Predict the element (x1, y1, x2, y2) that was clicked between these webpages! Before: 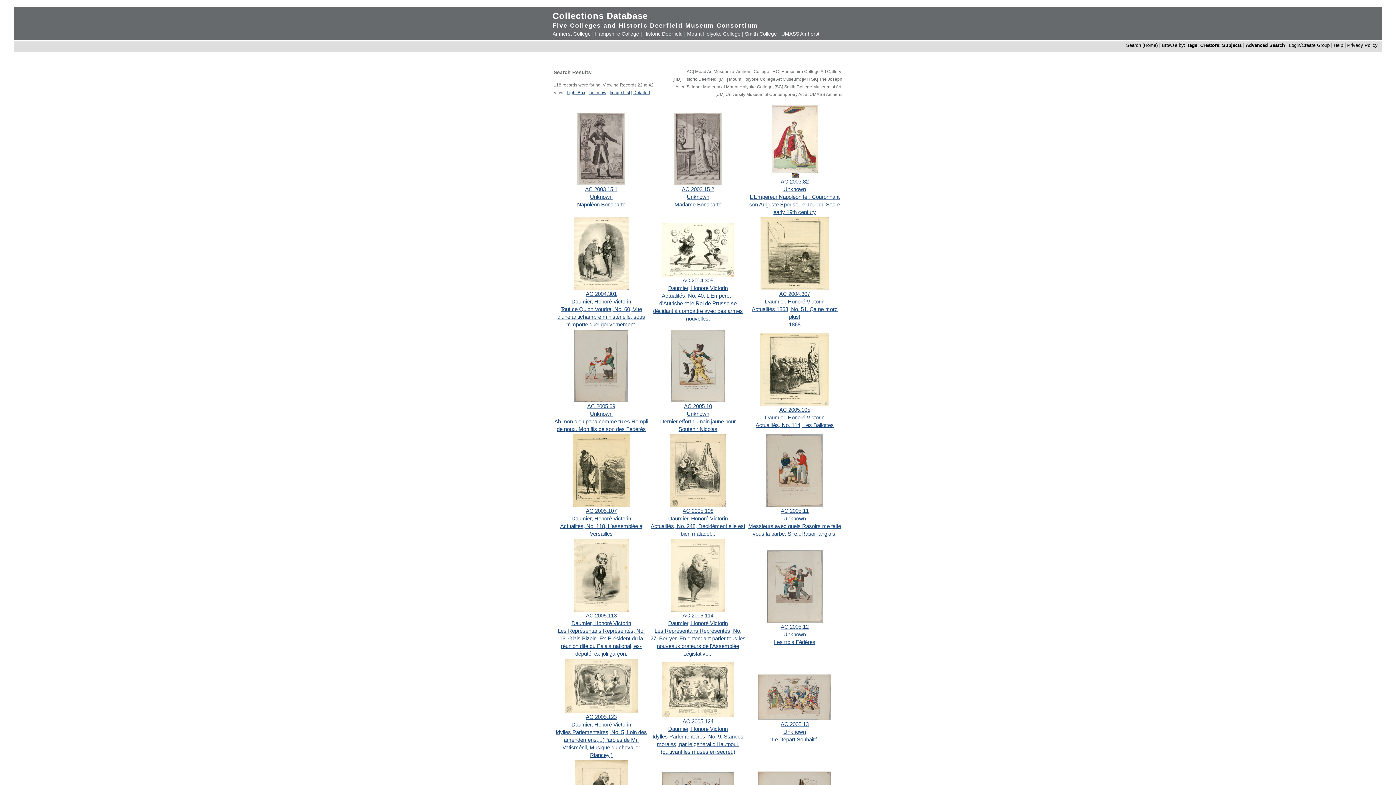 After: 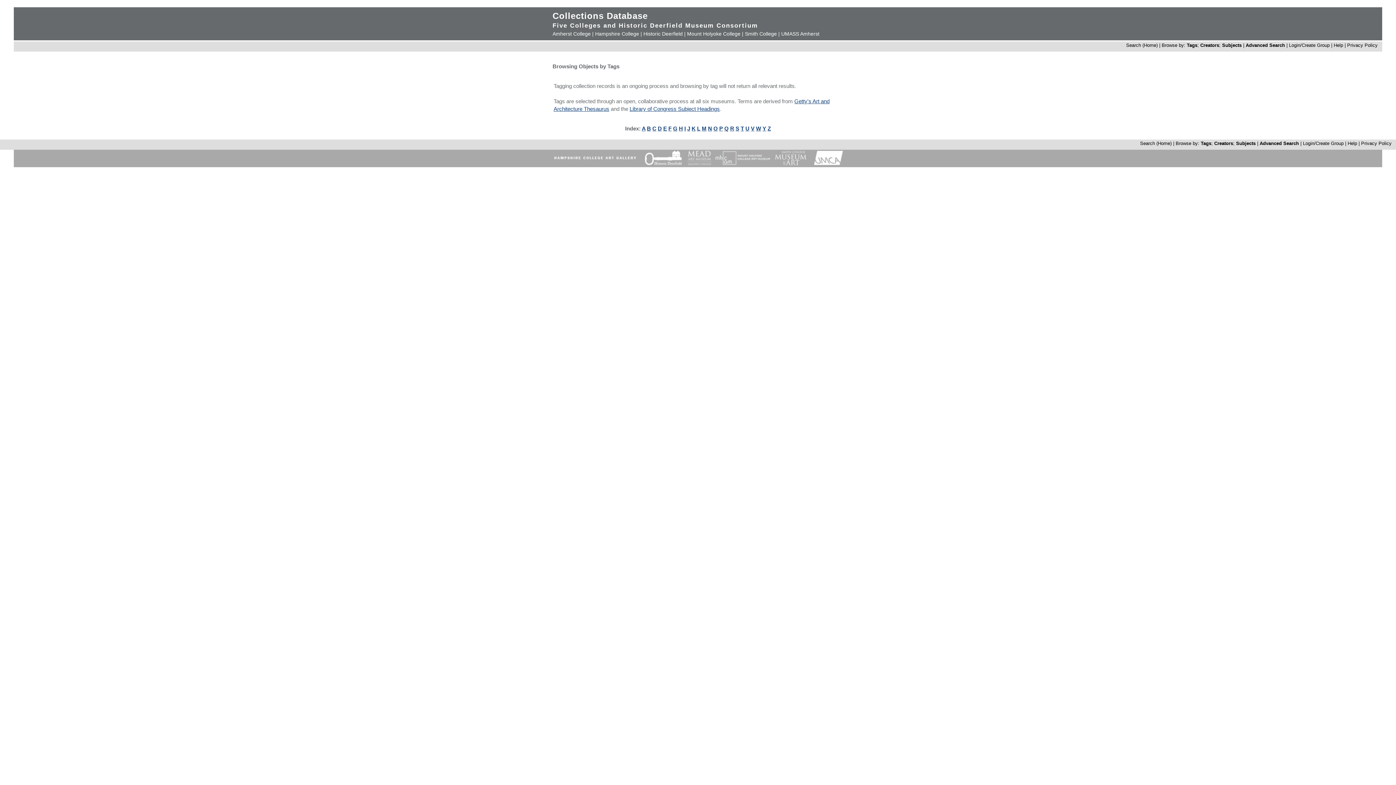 Action: bbox: (1187, 42, 1197, 48) label: Tags